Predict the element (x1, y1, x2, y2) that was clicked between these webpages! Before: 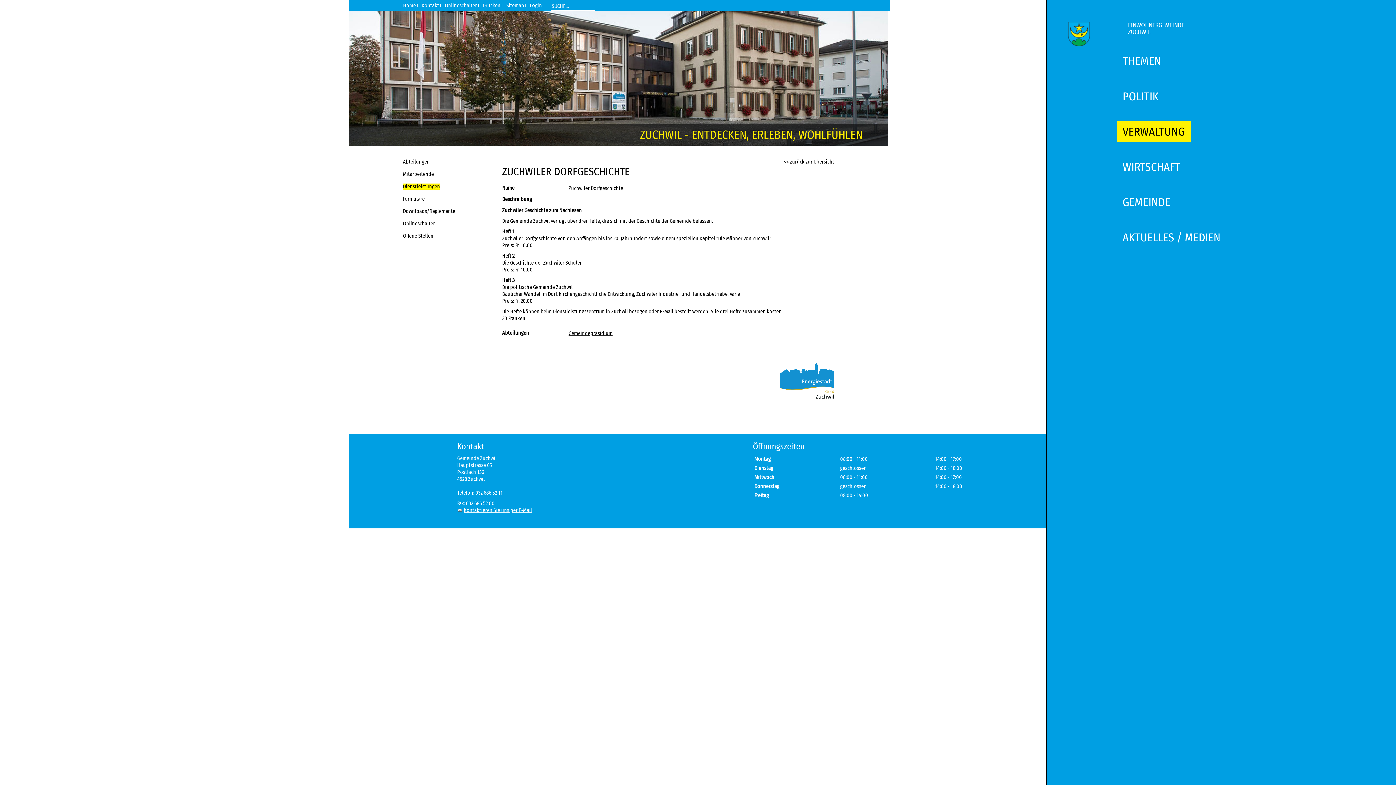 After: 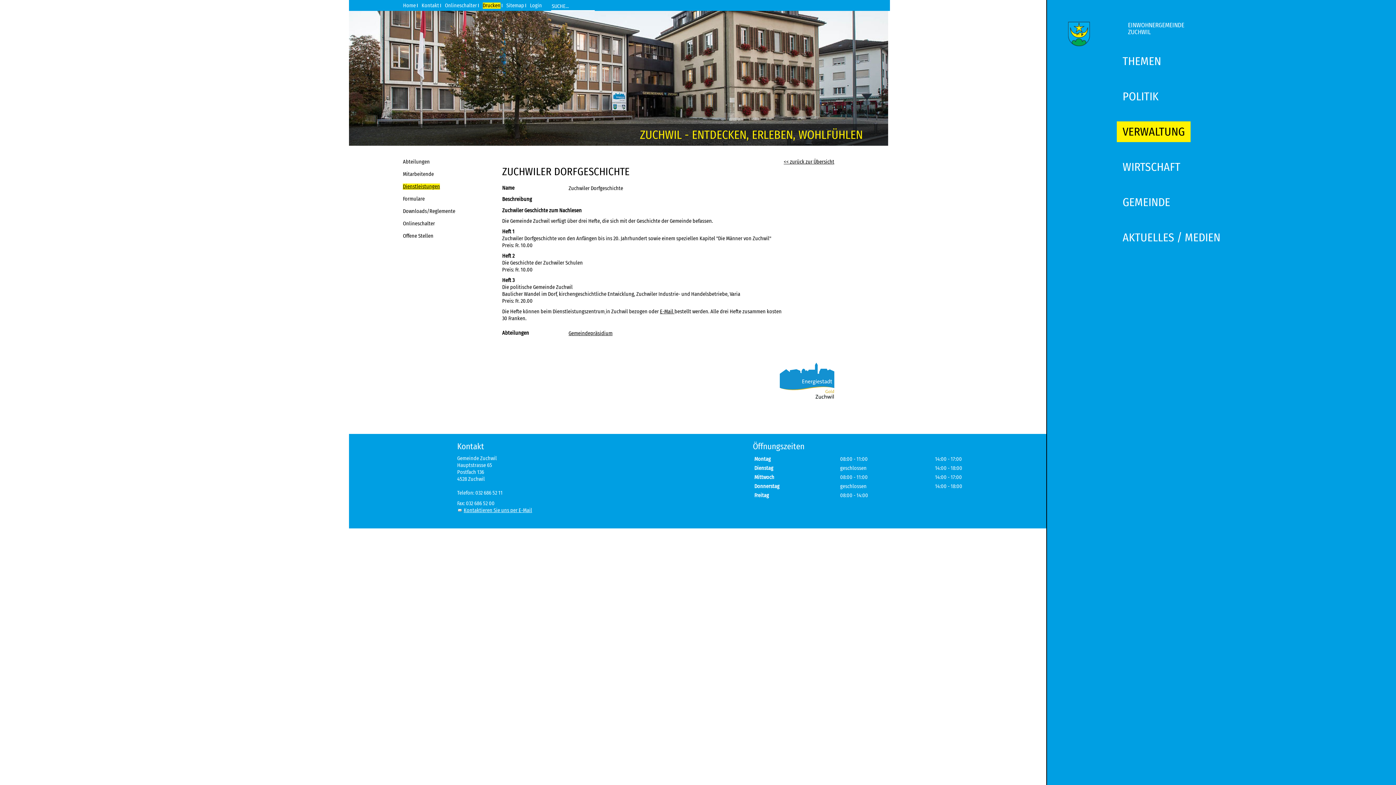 Action: label: Drucken bbox: (482, 2, 506, 8)